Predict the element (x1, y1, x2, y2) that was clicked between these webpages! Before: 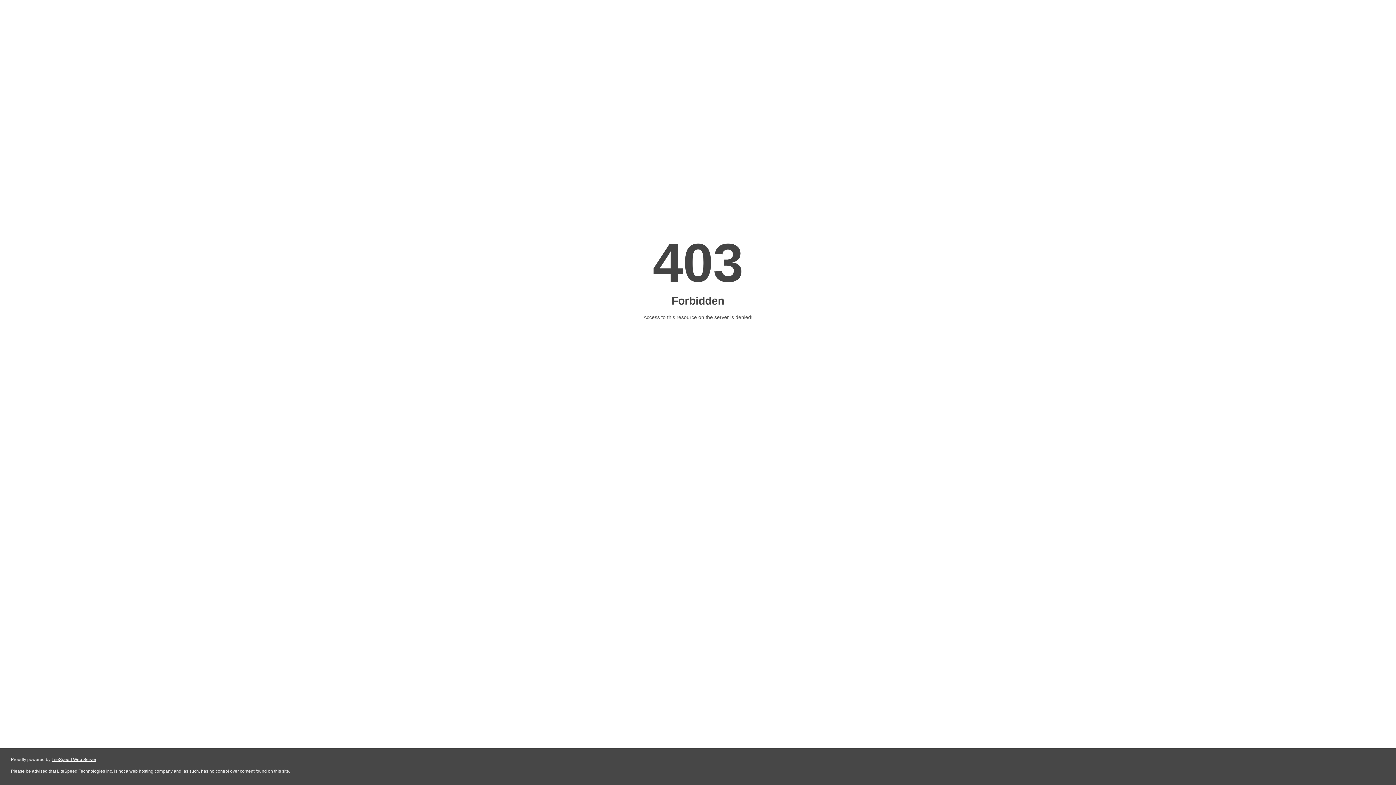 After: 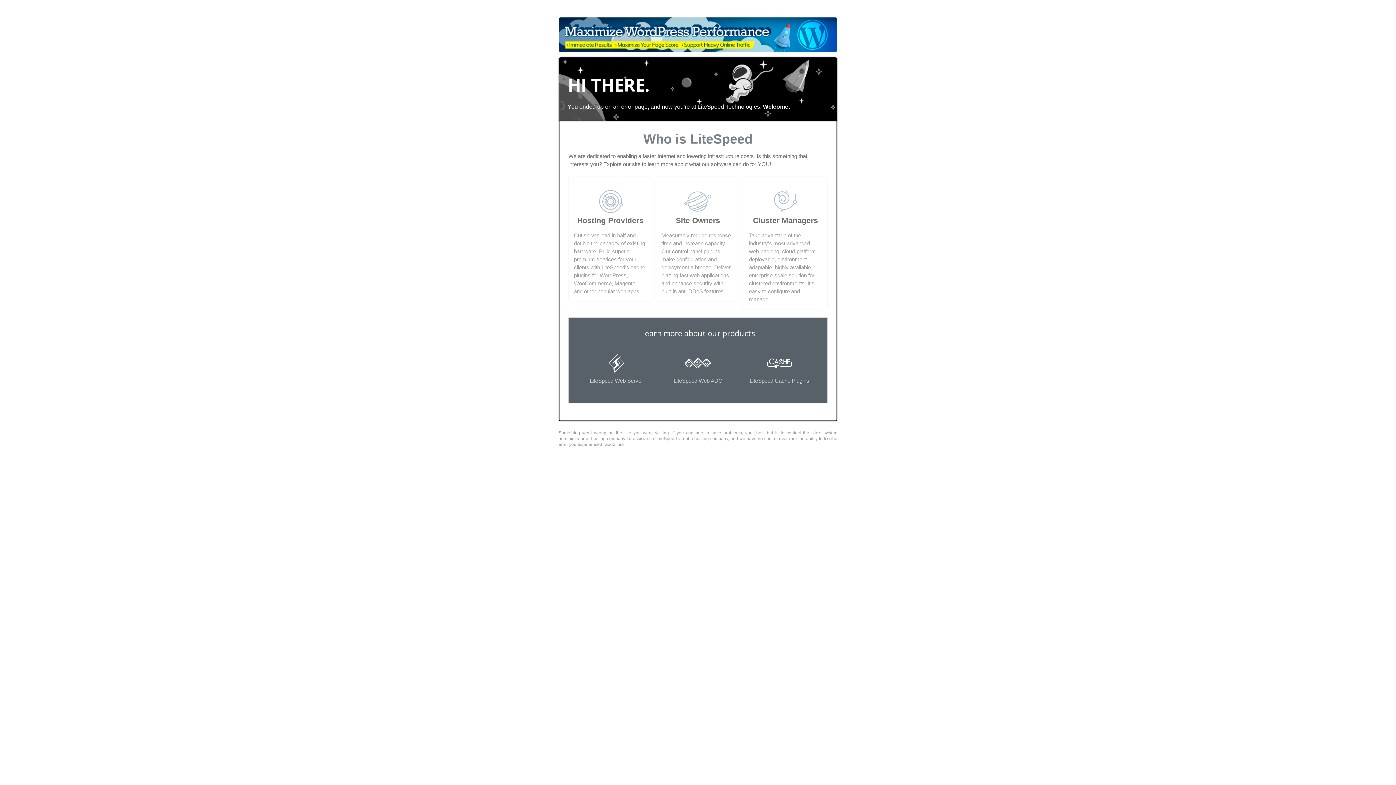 Action: label: LiteSpeed Web Server bbox: (51, 757, 96, 762)